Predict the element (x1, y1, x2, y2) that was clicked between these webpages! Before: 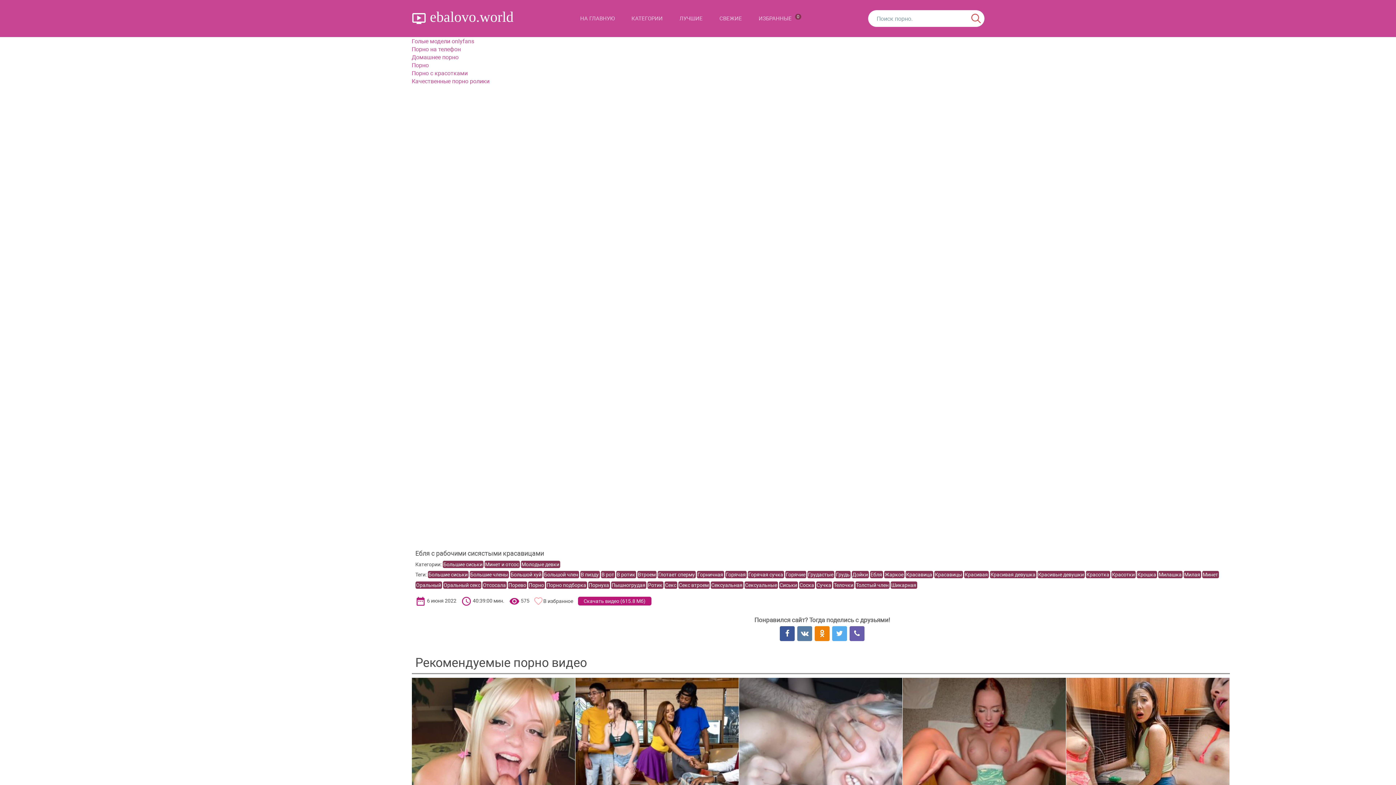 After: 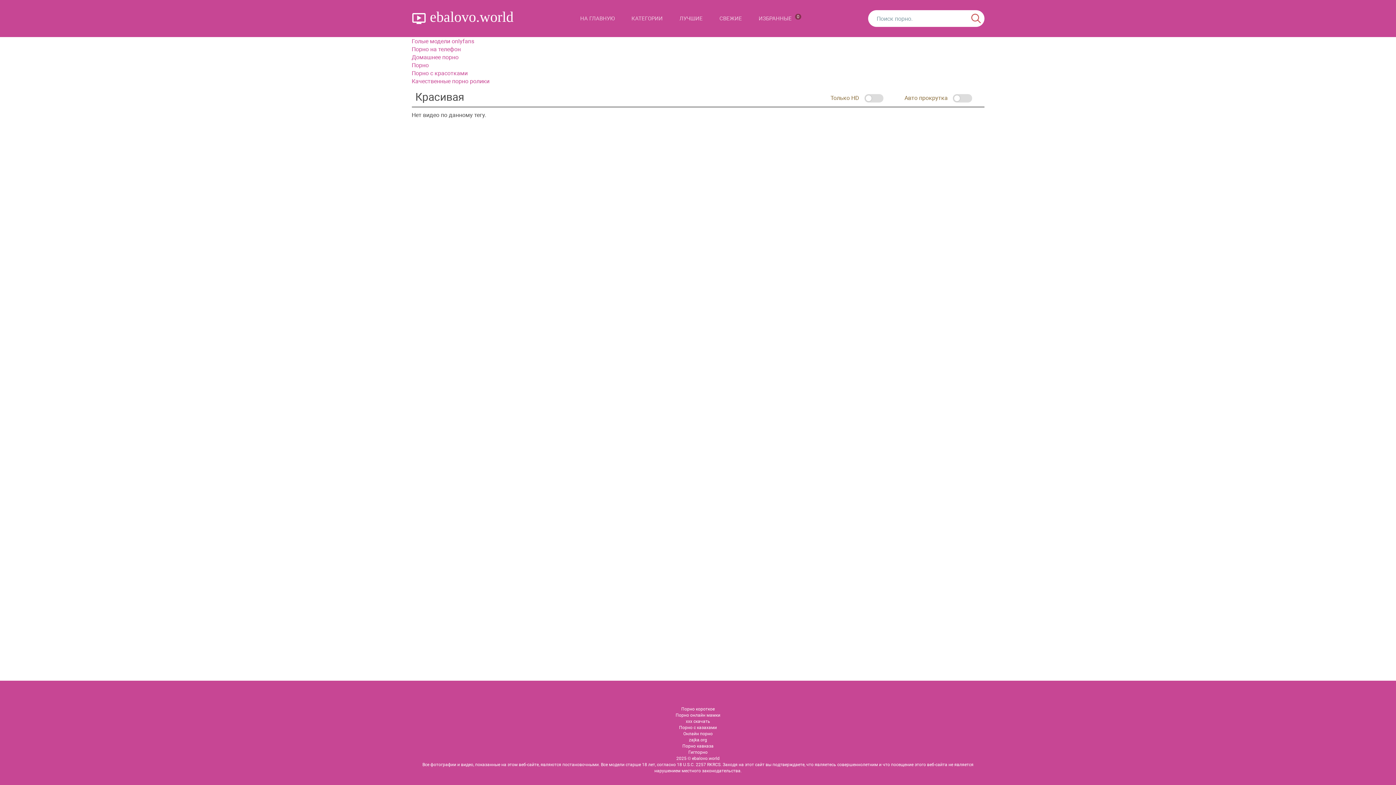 Action: bbox: (964, 571, 988, 578) label: Красивая